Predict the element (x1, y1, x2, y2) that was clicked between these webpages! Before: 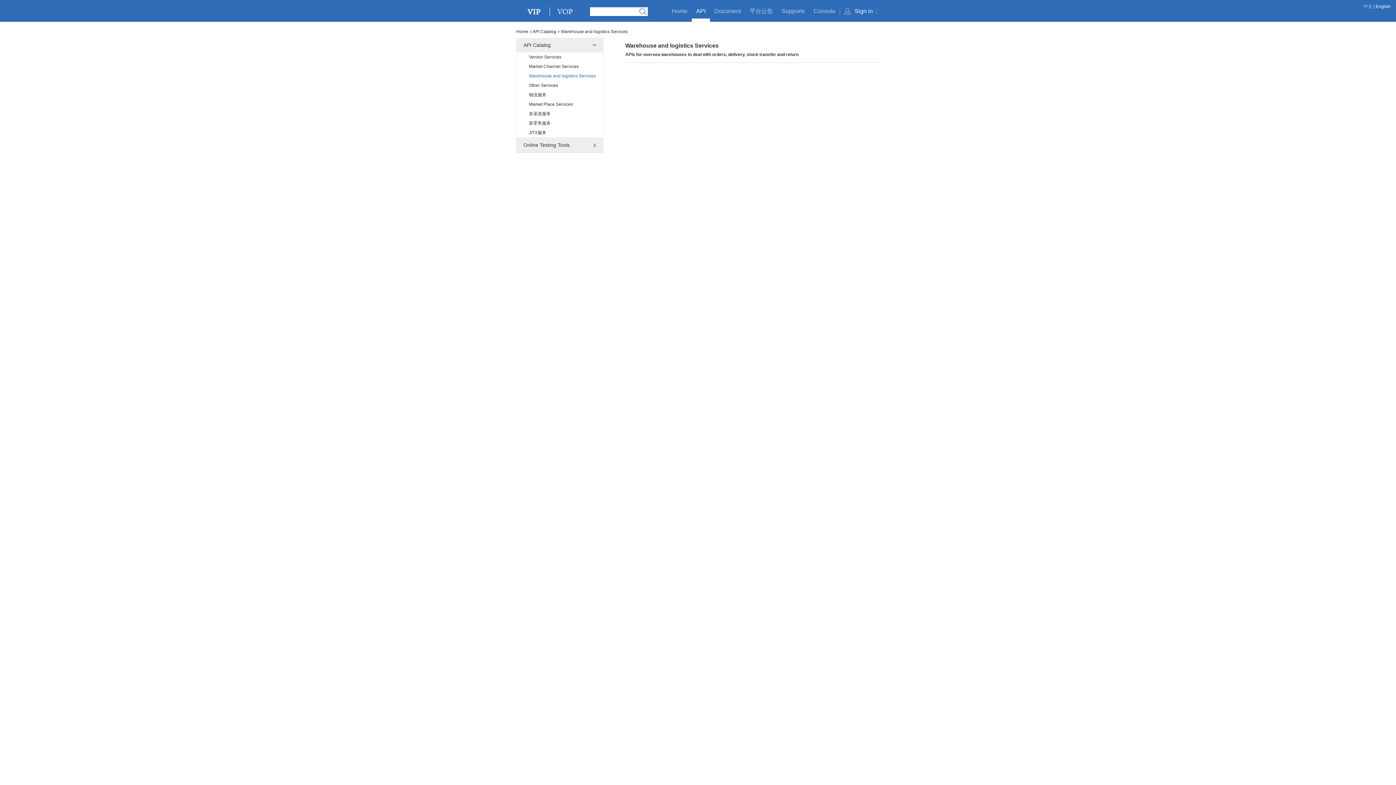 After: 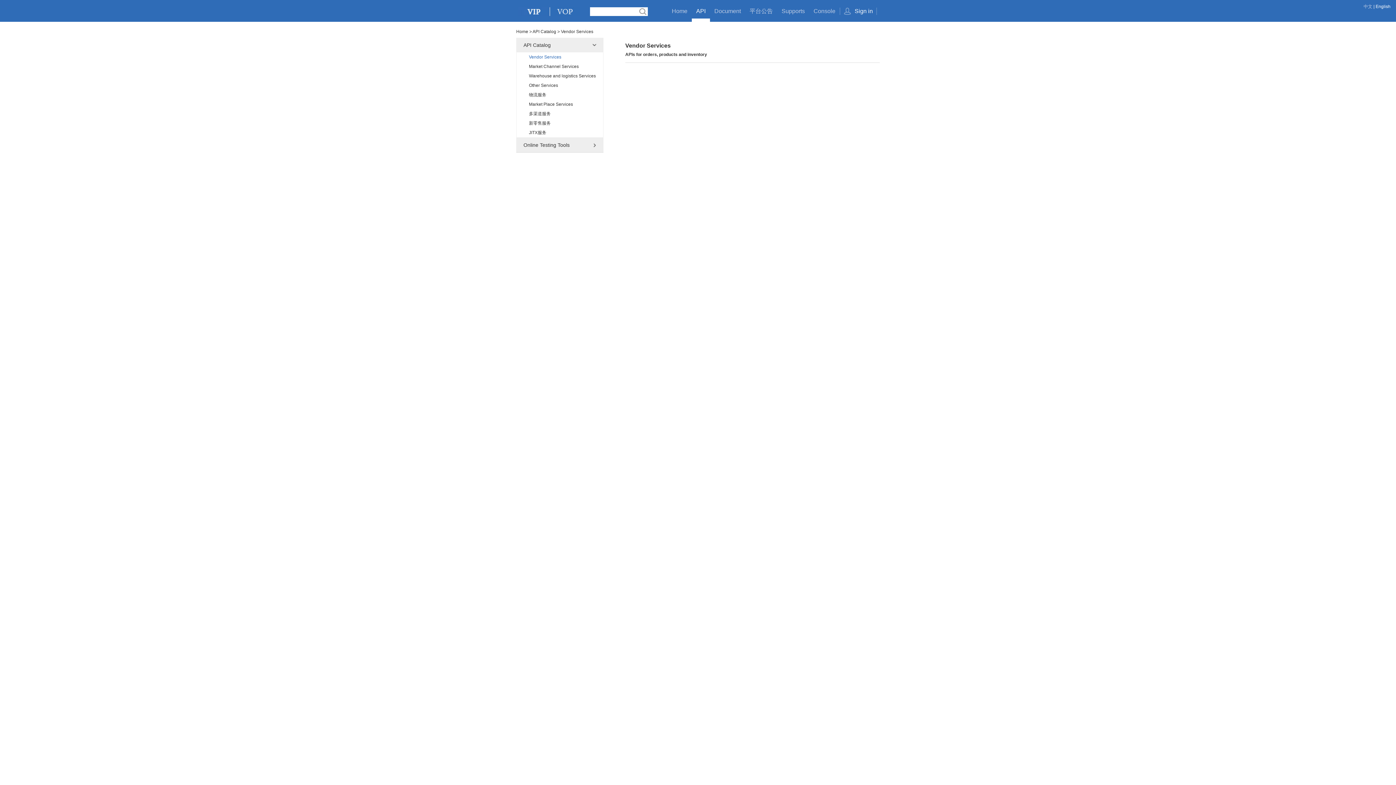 Action: label: API Catalog bbox: (532, 29, 556, 34)